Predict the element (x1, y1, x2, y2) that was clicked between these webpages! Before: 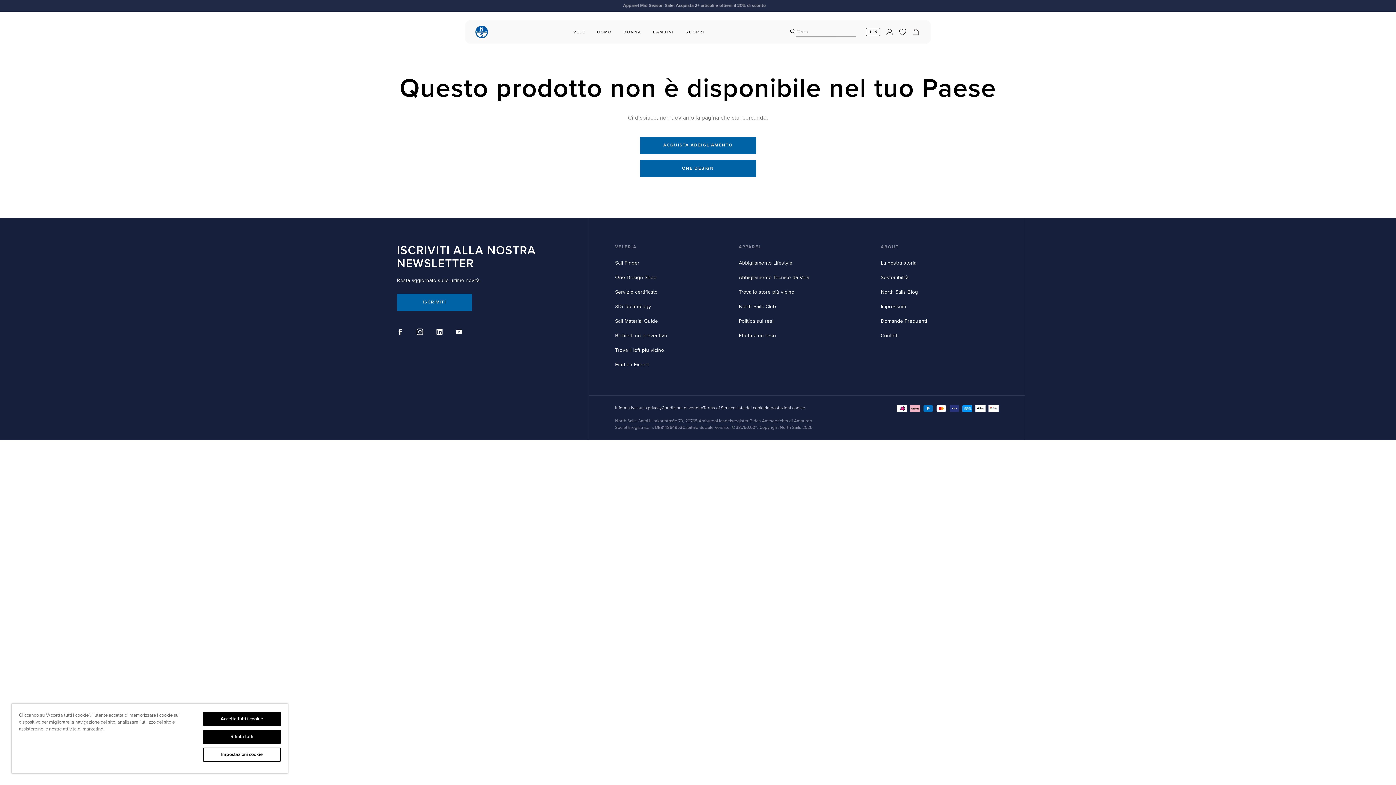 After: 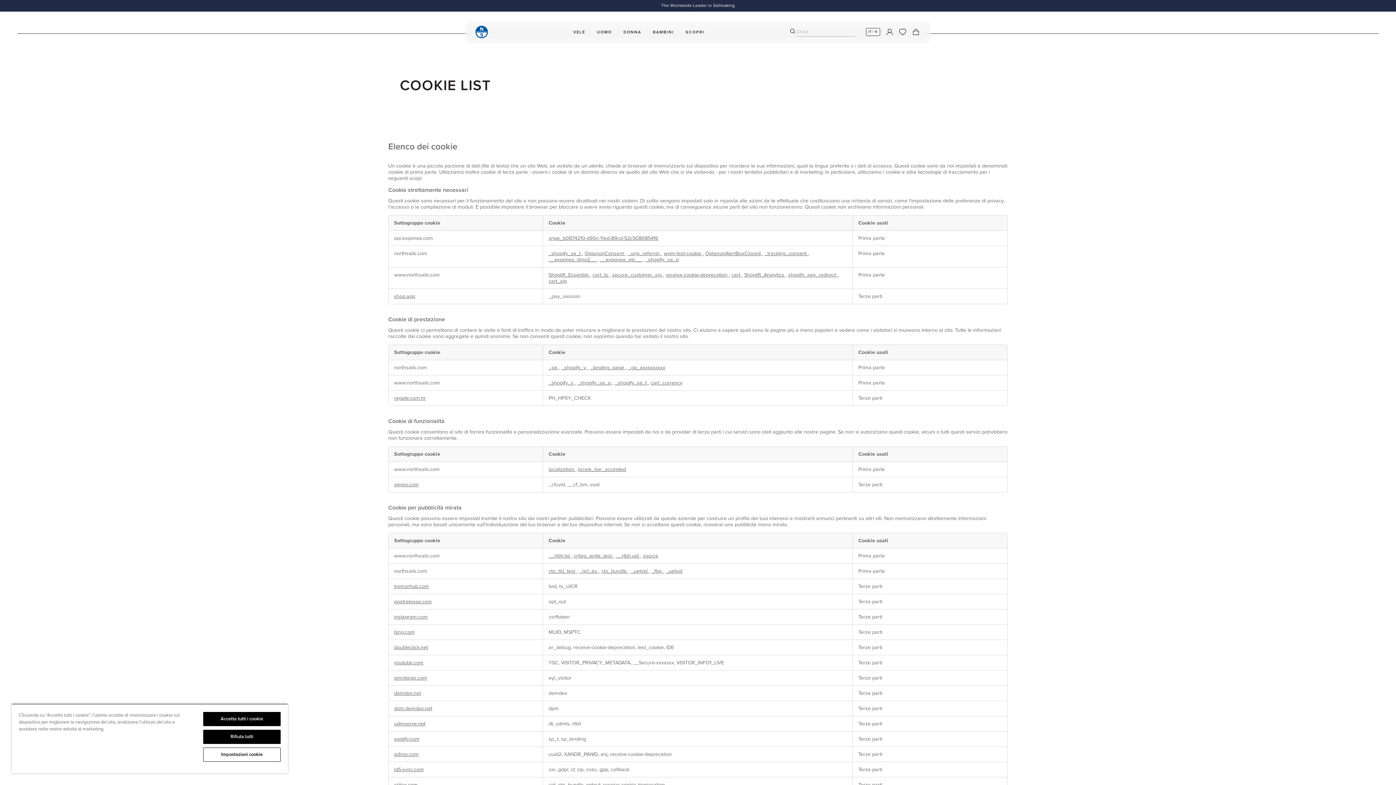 Action: label: Lista dei cookie bbox: (735, 405, 766, 410)